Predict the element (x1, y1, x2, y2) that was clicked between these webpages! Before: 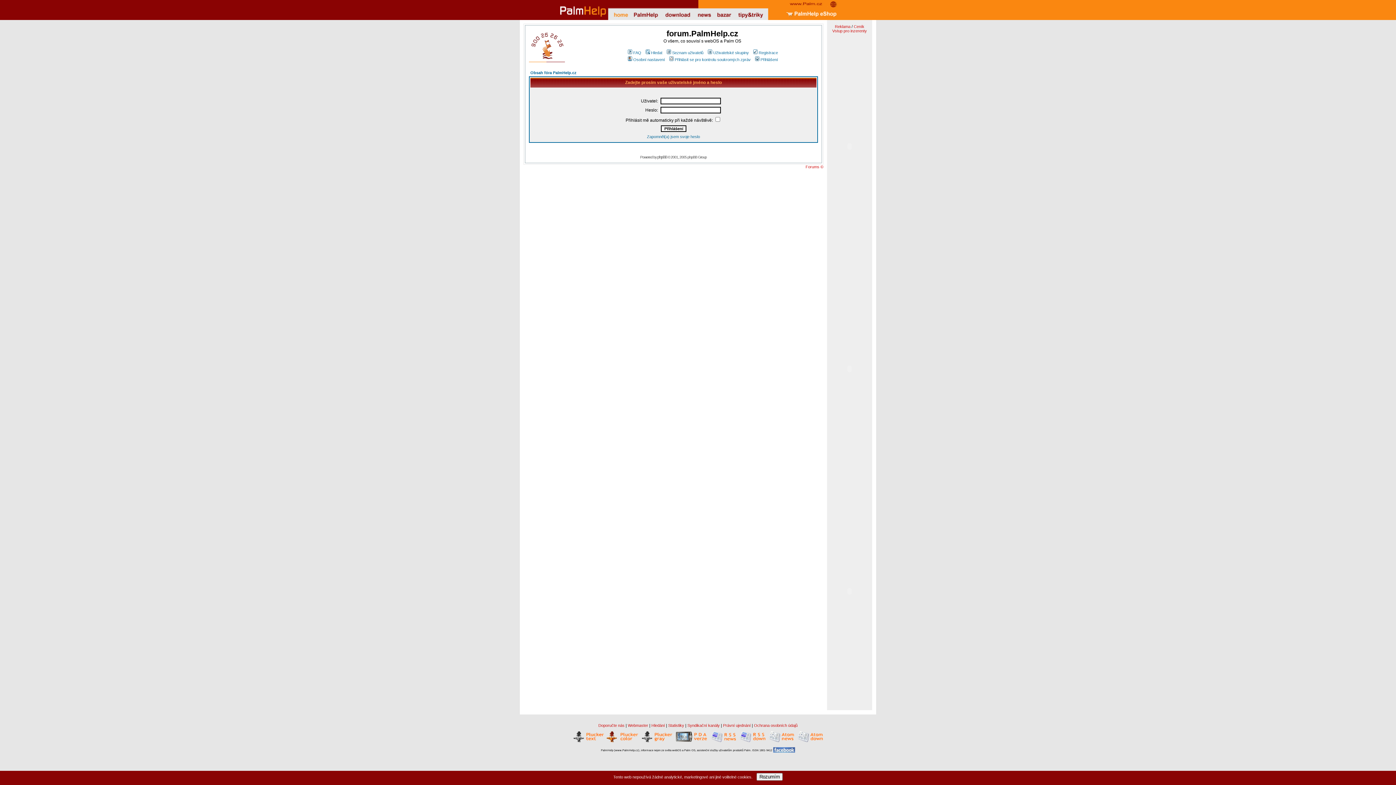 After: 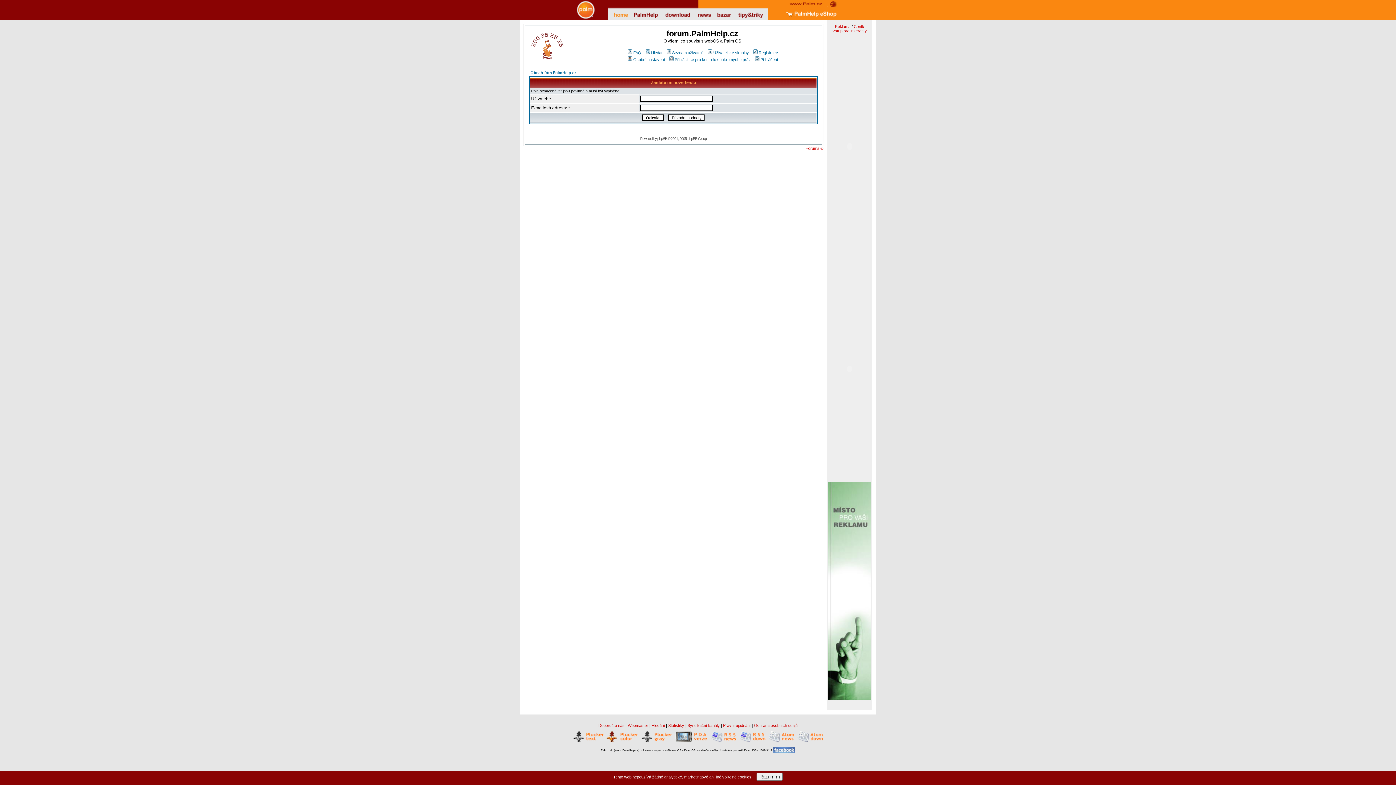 Action: label: Zapomněl(a) jsem svoje heslo bbox: (647, 134, 700, 138)